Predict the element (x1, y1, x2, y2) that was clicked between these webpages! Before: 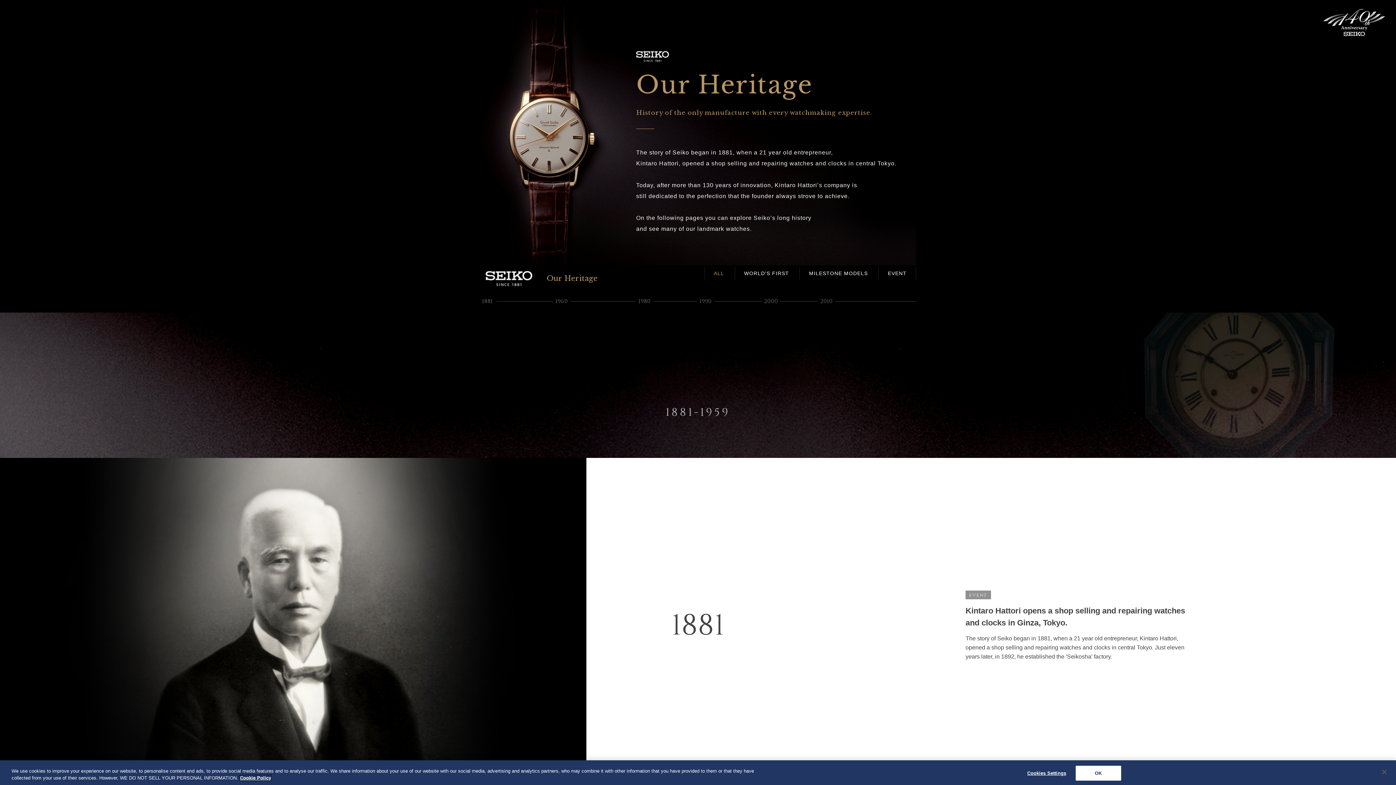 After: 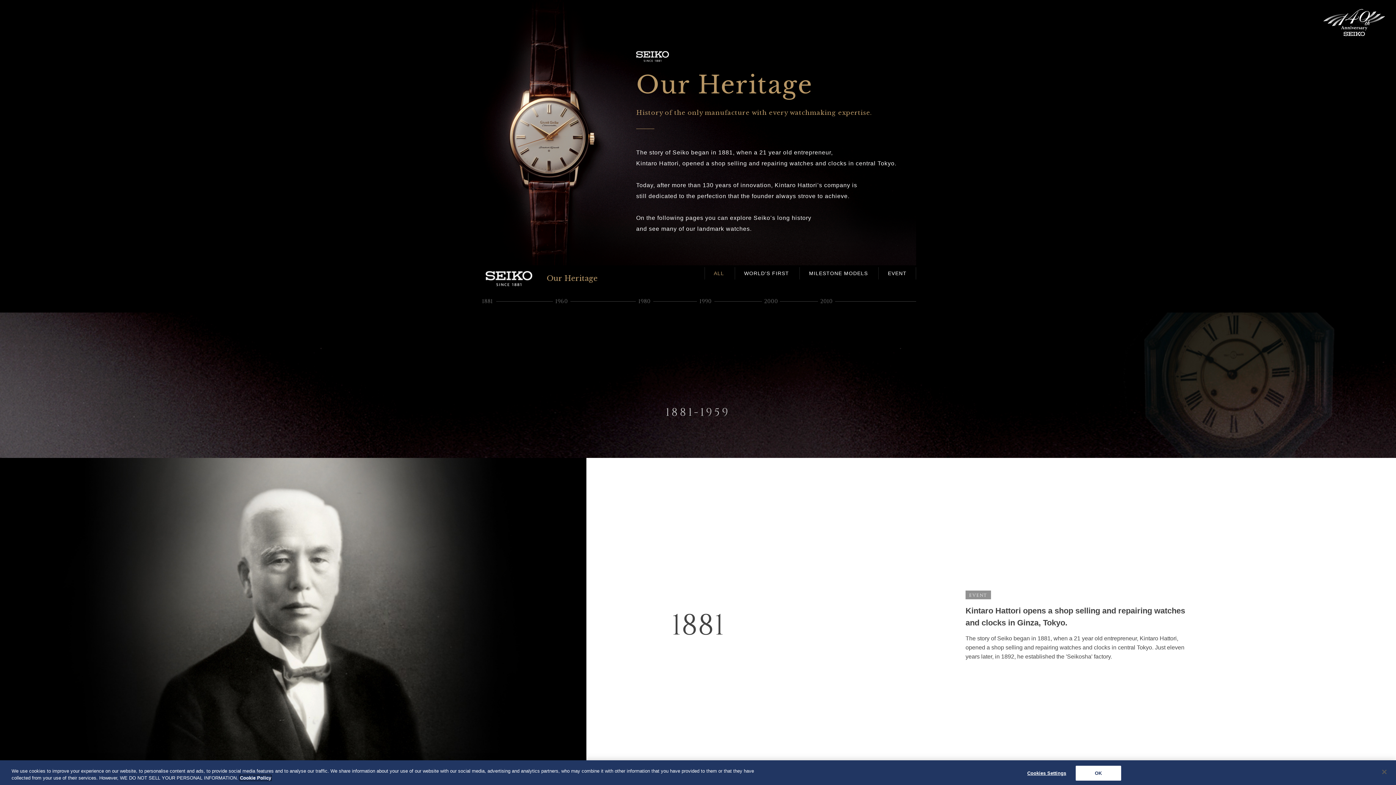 Action: bbox: (240, 775, 271, 781) label: More information about your privacy, opens in a new tab